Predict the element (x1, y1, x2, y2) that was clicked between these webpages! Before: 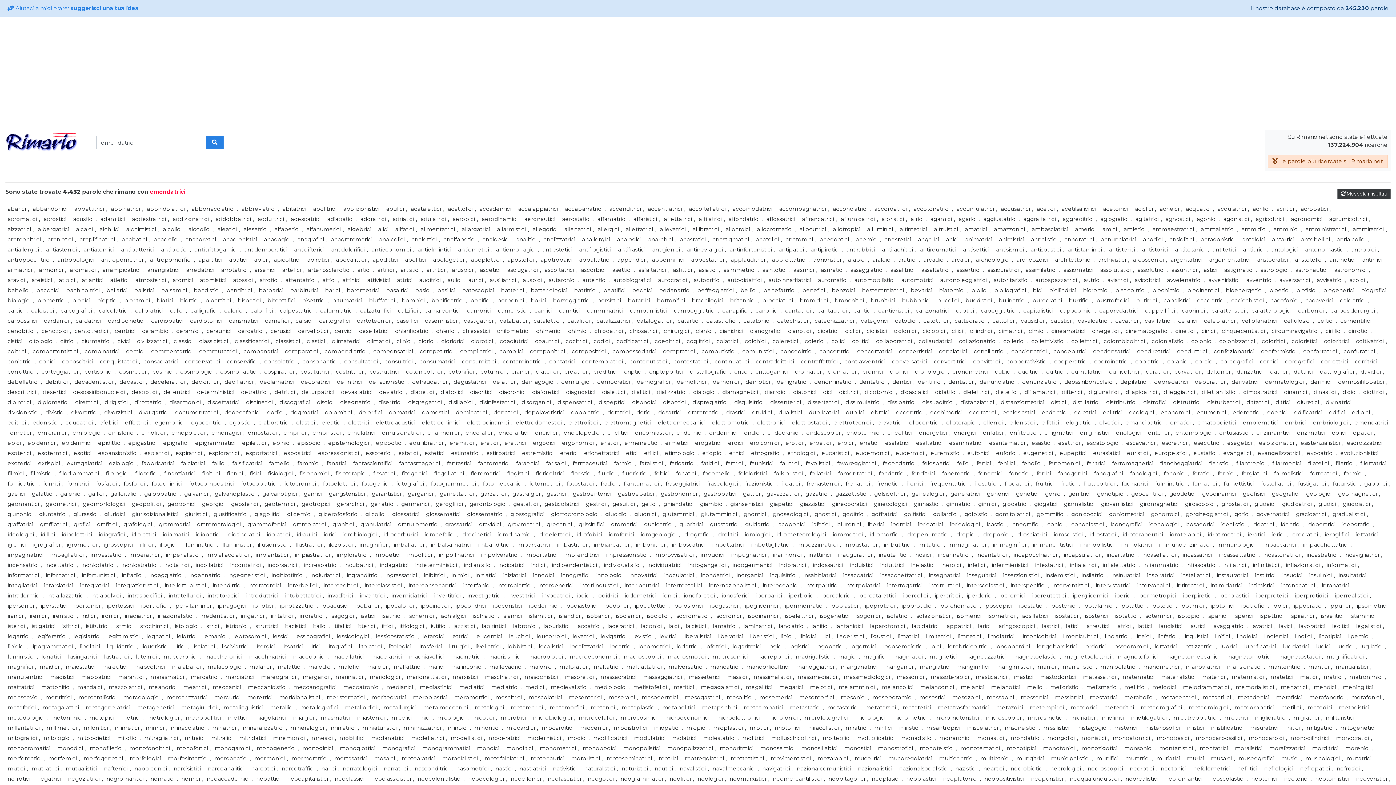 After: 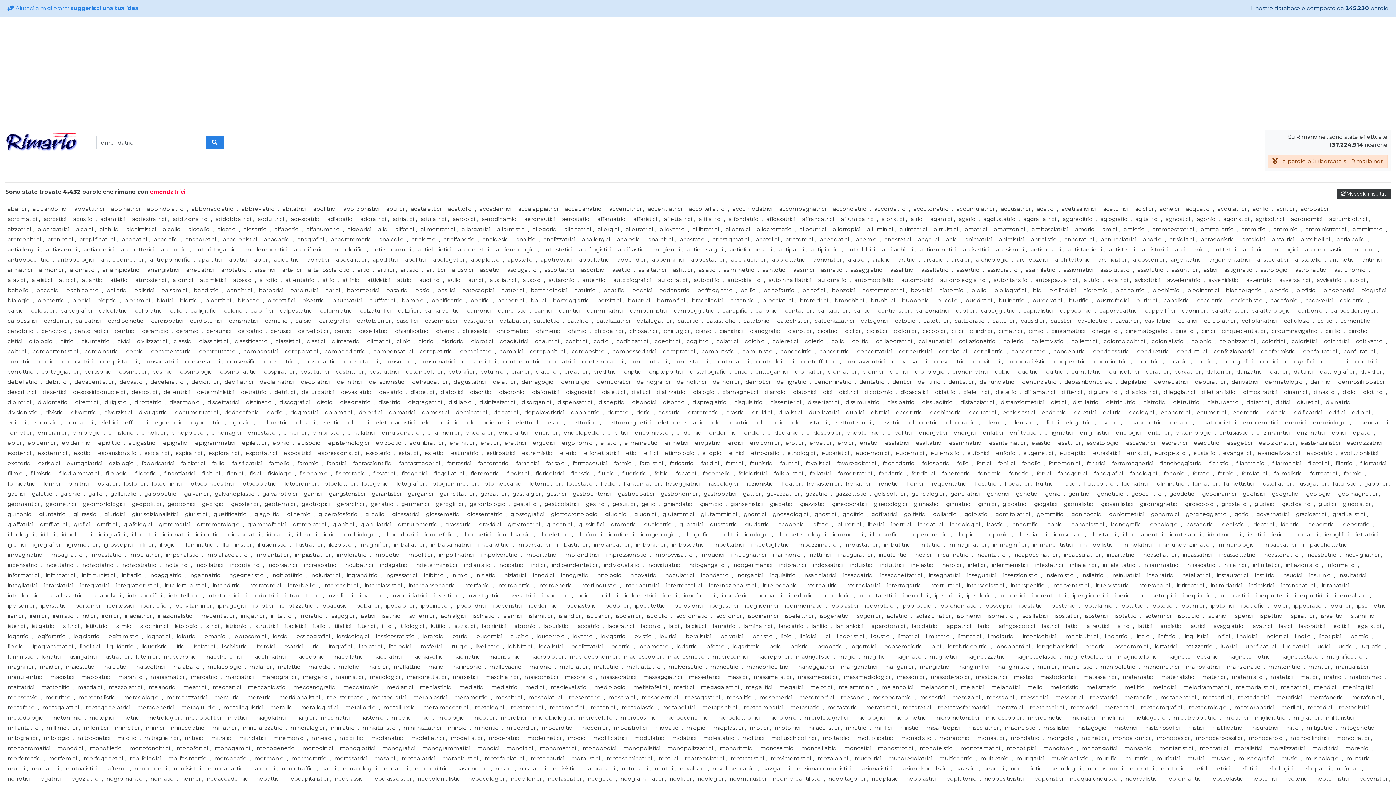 Action: bbox: (205, 136, 223, 149)